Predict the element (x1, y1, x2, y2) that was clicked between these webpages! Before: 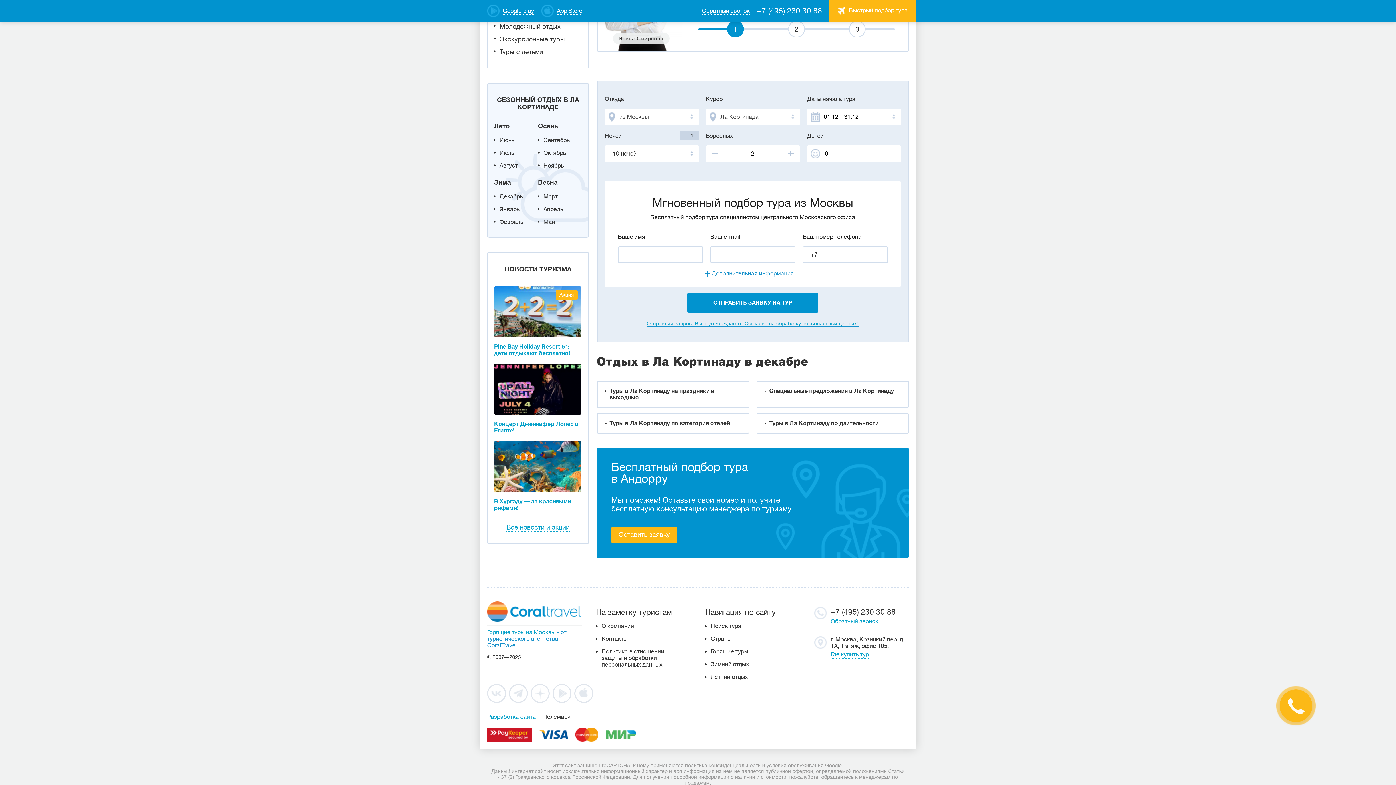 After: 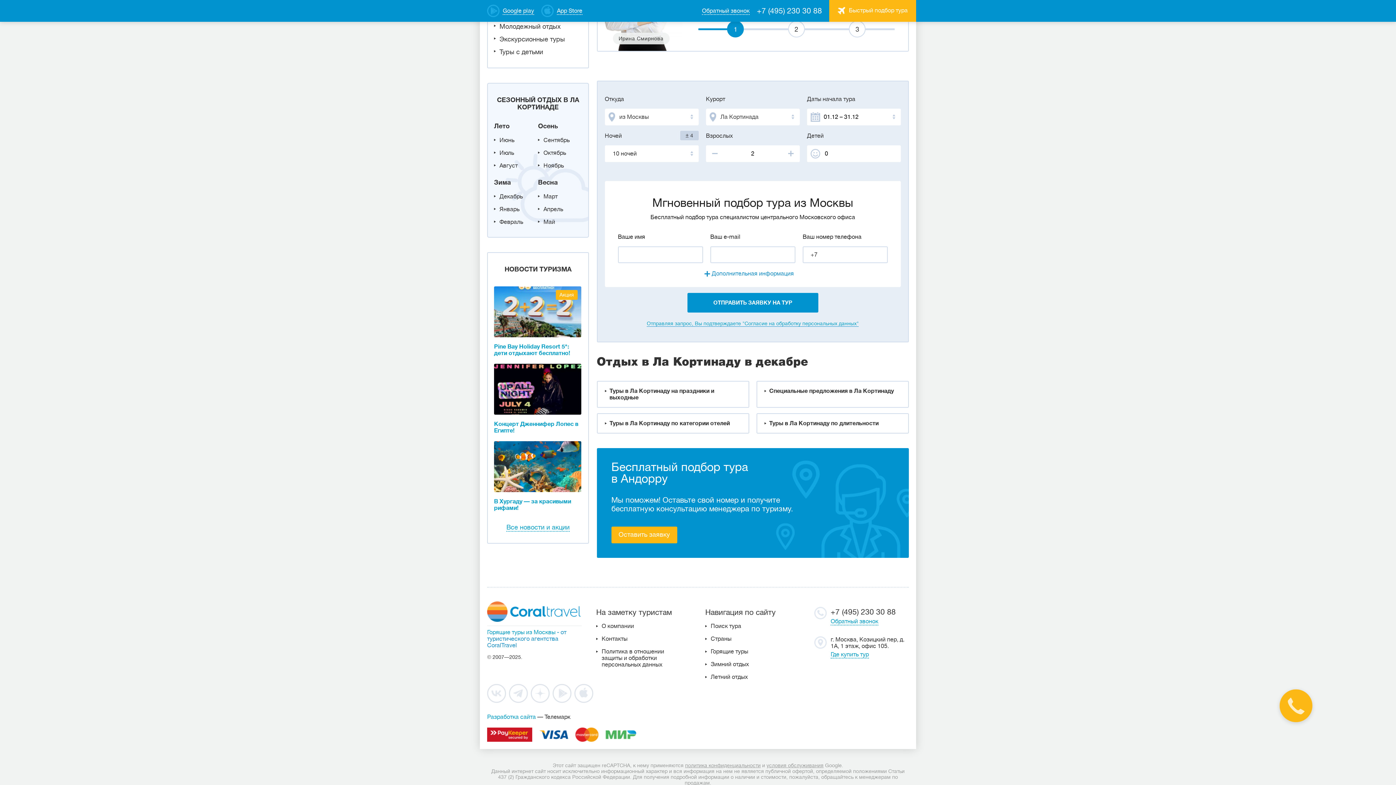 Action: bbox: (766, 762, 823, 768) label: условия обслуживания